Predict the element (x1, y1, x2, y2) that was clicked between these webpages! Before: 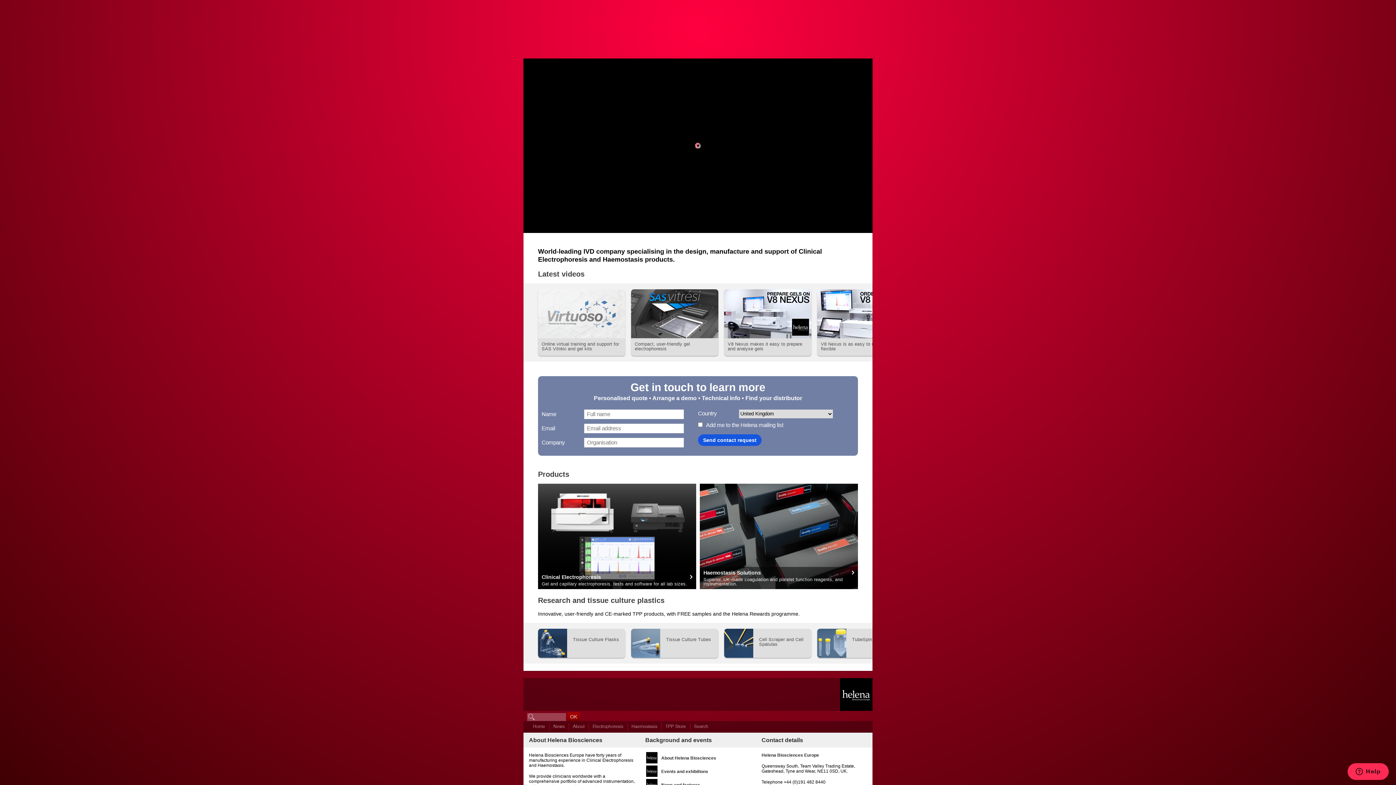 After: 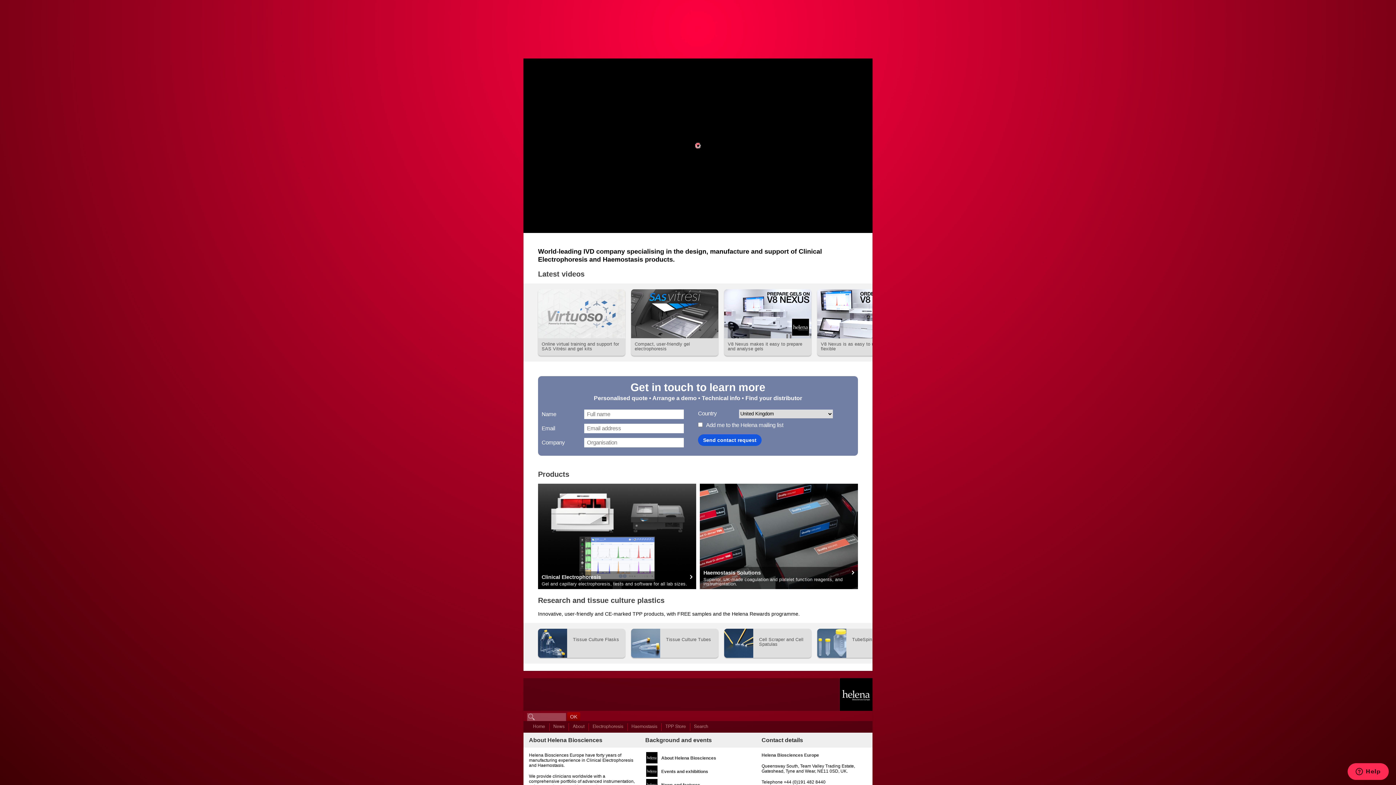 Action: bbox: (529, 721, 549, 732) label: Home